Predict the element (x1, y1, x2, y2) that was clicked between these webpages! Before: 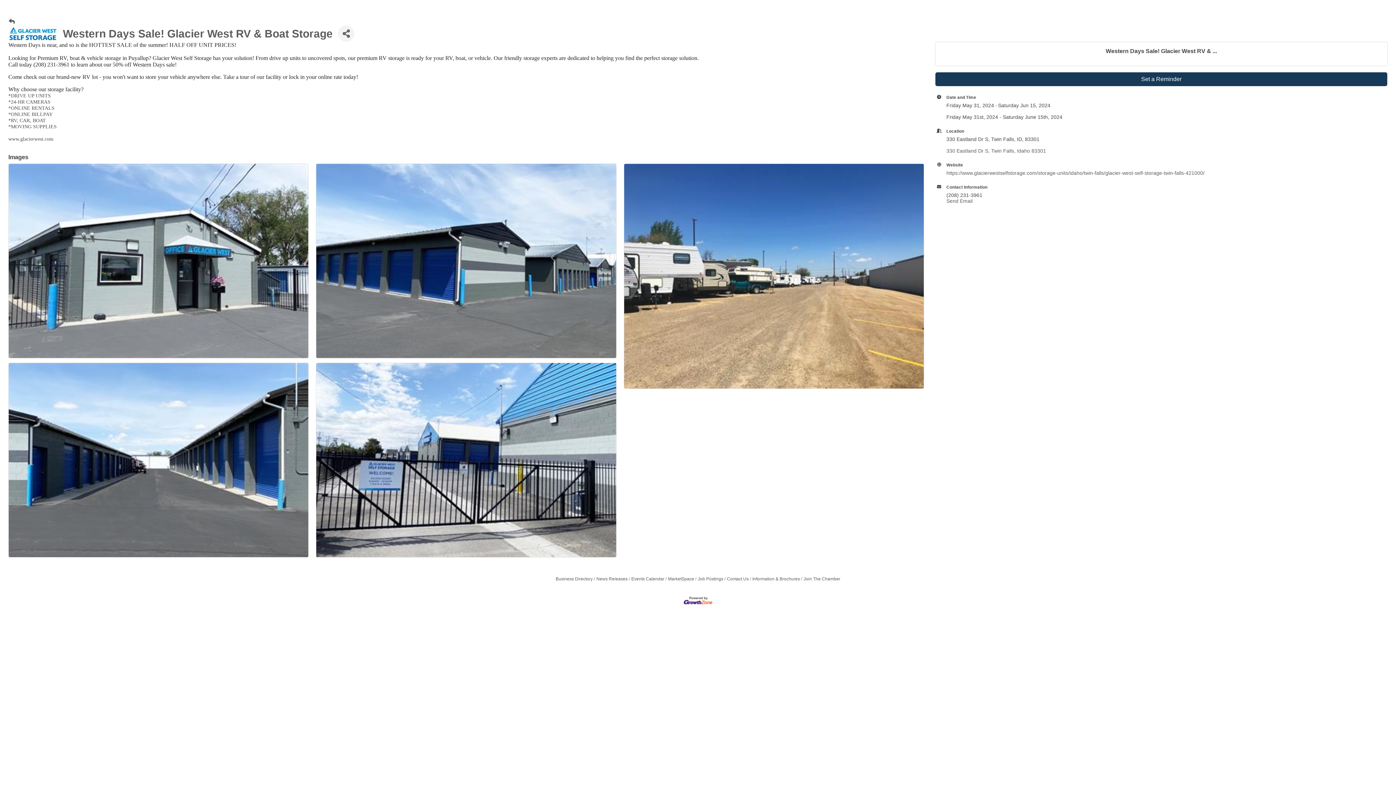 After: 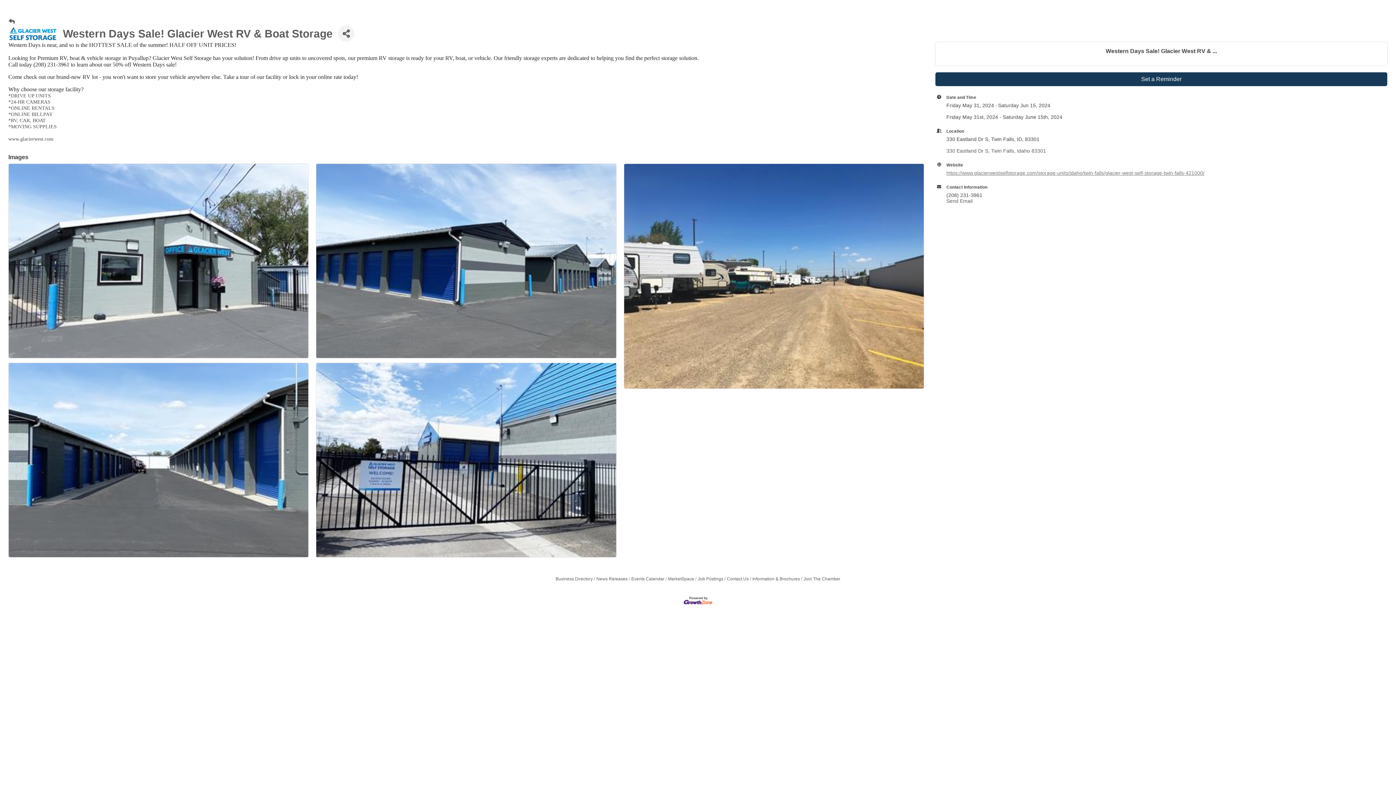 Action: label: https://www.glacierwestselfstorage.com/storage-units/idaho/twin-falls/glacier-west-self-storage-twin-falls-421000/ bbox: (946, 170, 1204, 176)